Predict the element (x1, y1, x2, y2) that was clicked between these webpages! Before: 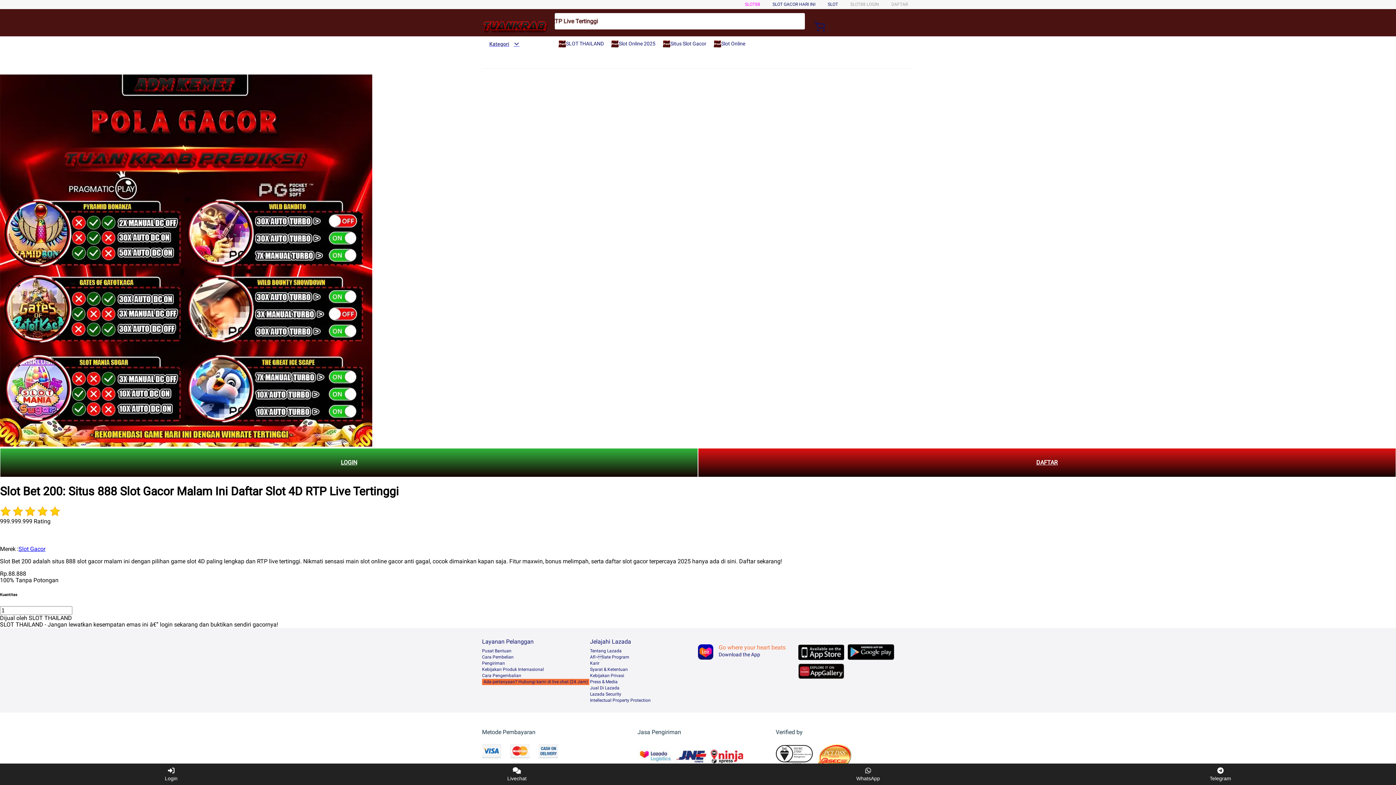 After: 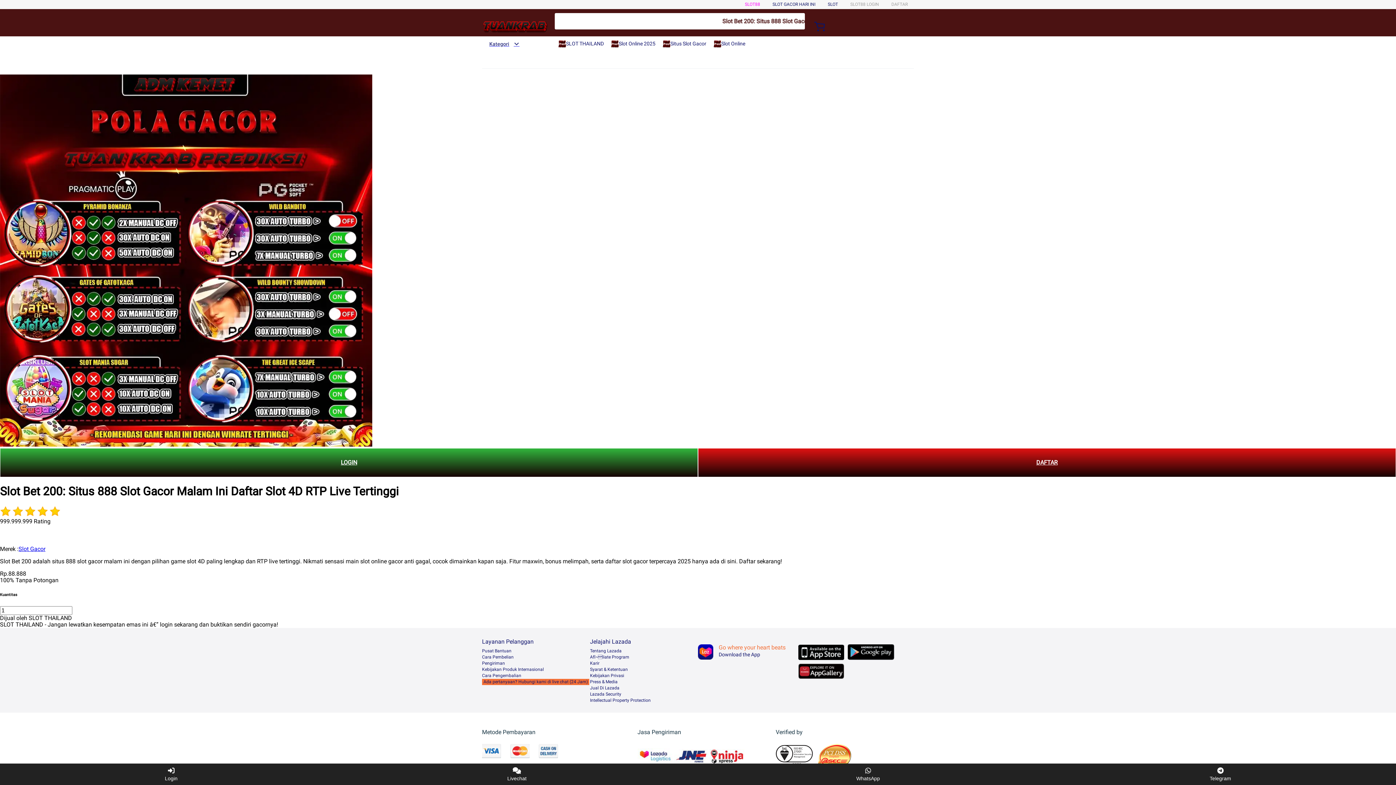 Action: bbox: (482, 18, 547, 34)